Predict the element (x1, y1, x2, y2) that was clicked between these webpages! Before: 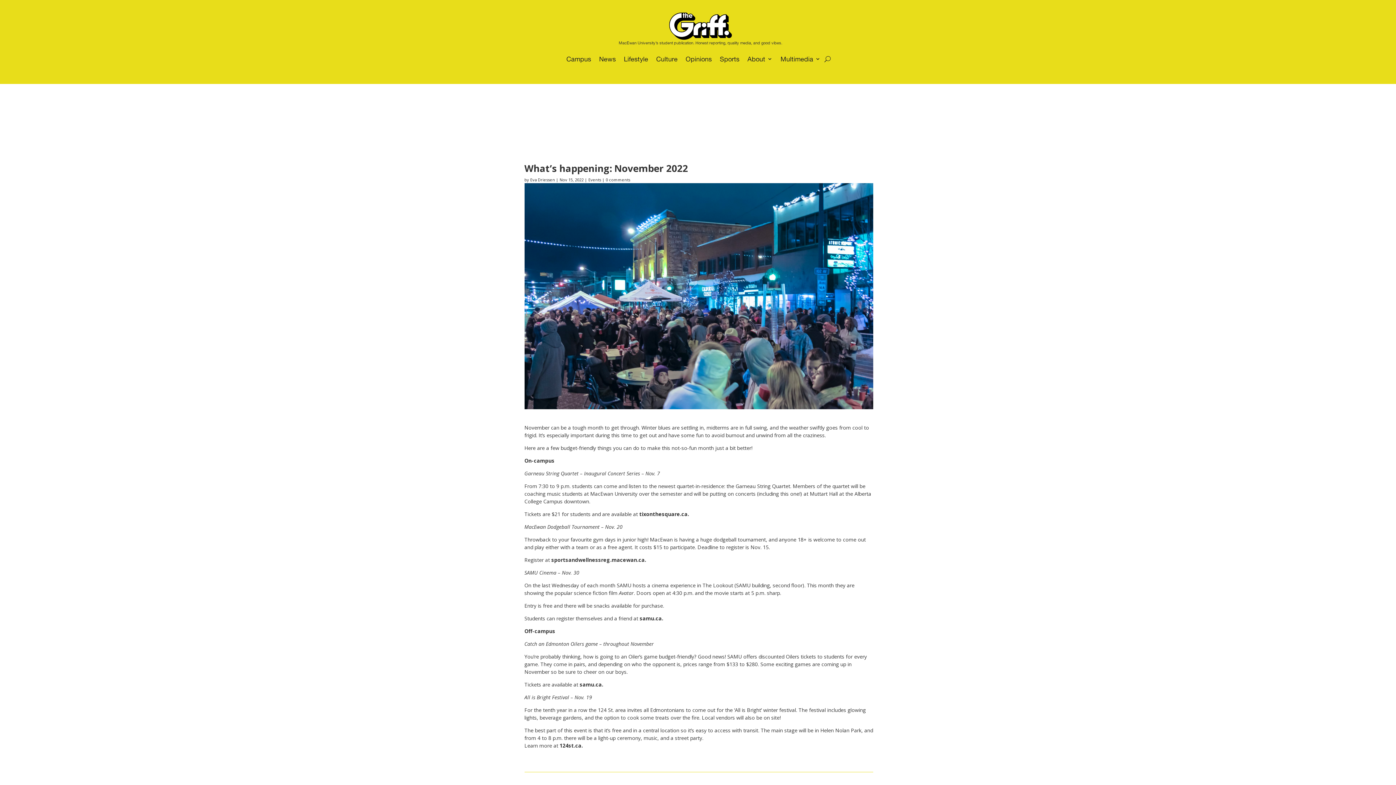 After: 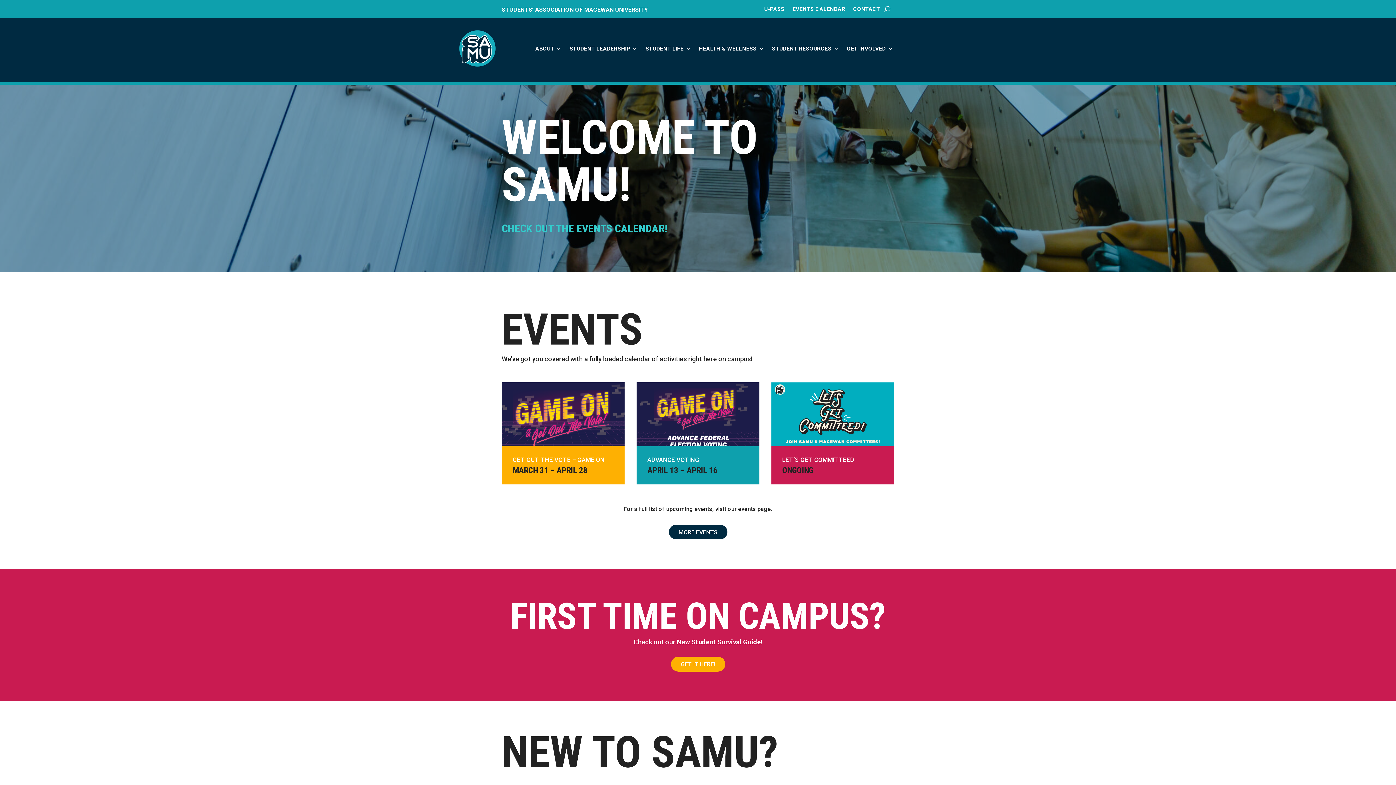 Action: bbox: (579, 681, 602, 688) label: samu.ca